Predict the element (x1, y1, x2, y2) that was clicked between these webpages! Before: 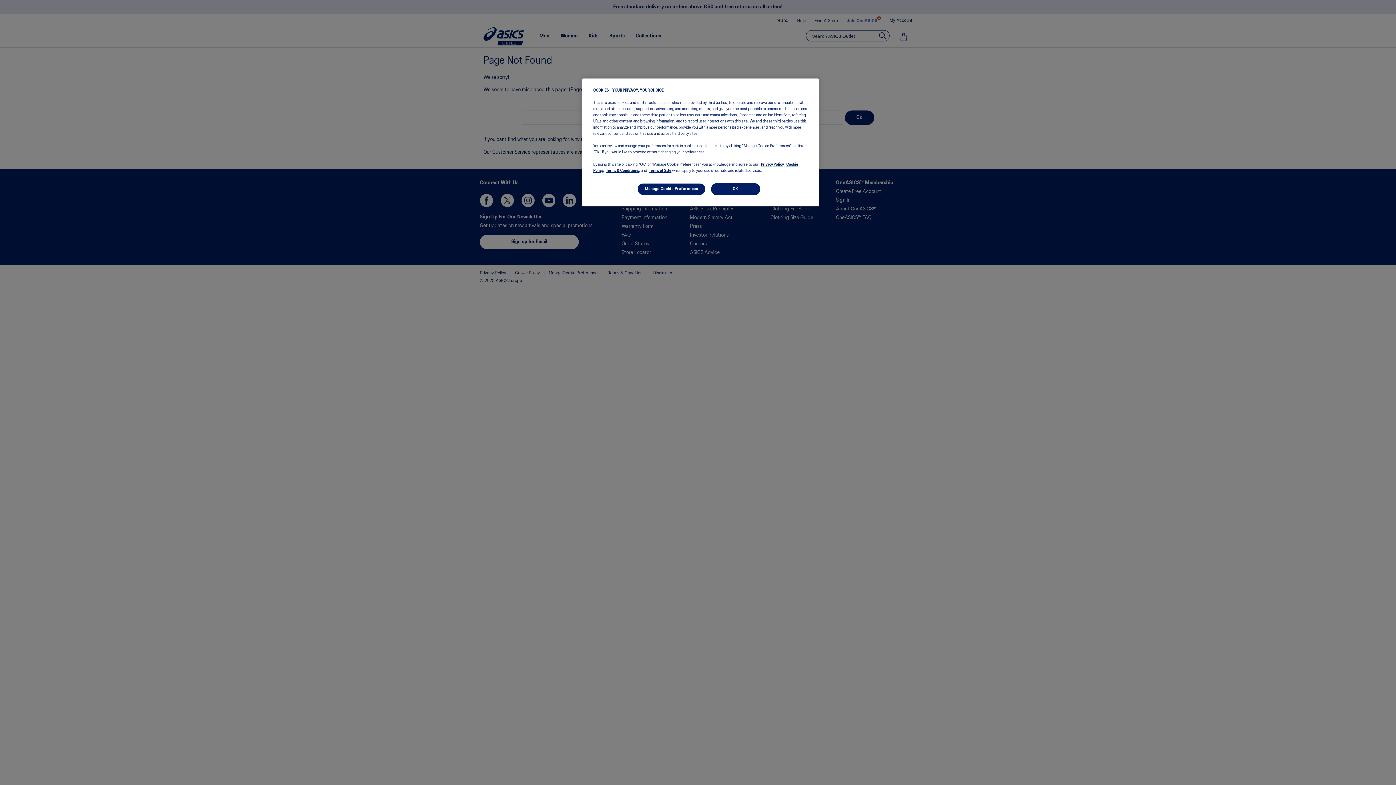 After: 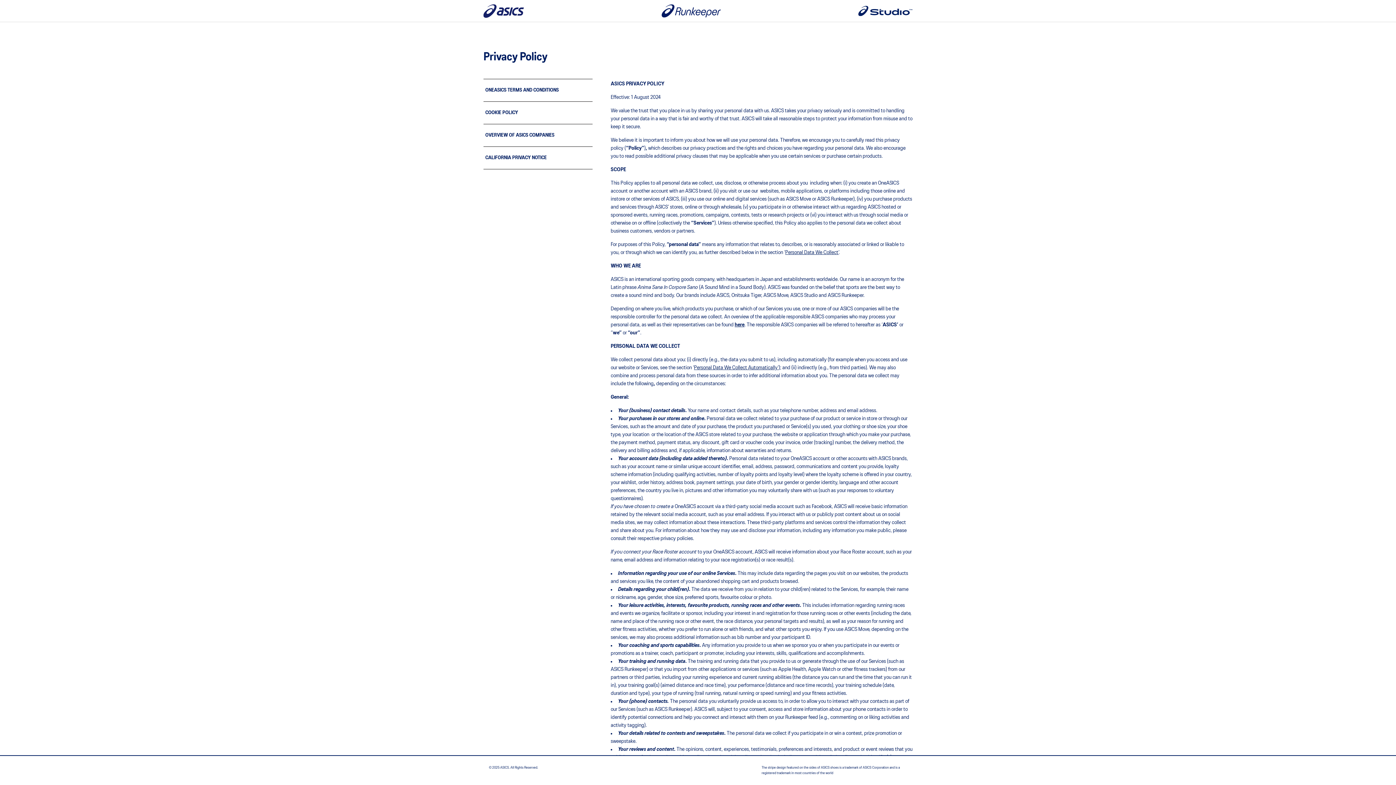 Action: bbox: (761, 162, 784, 166) label: Privacy Policy,